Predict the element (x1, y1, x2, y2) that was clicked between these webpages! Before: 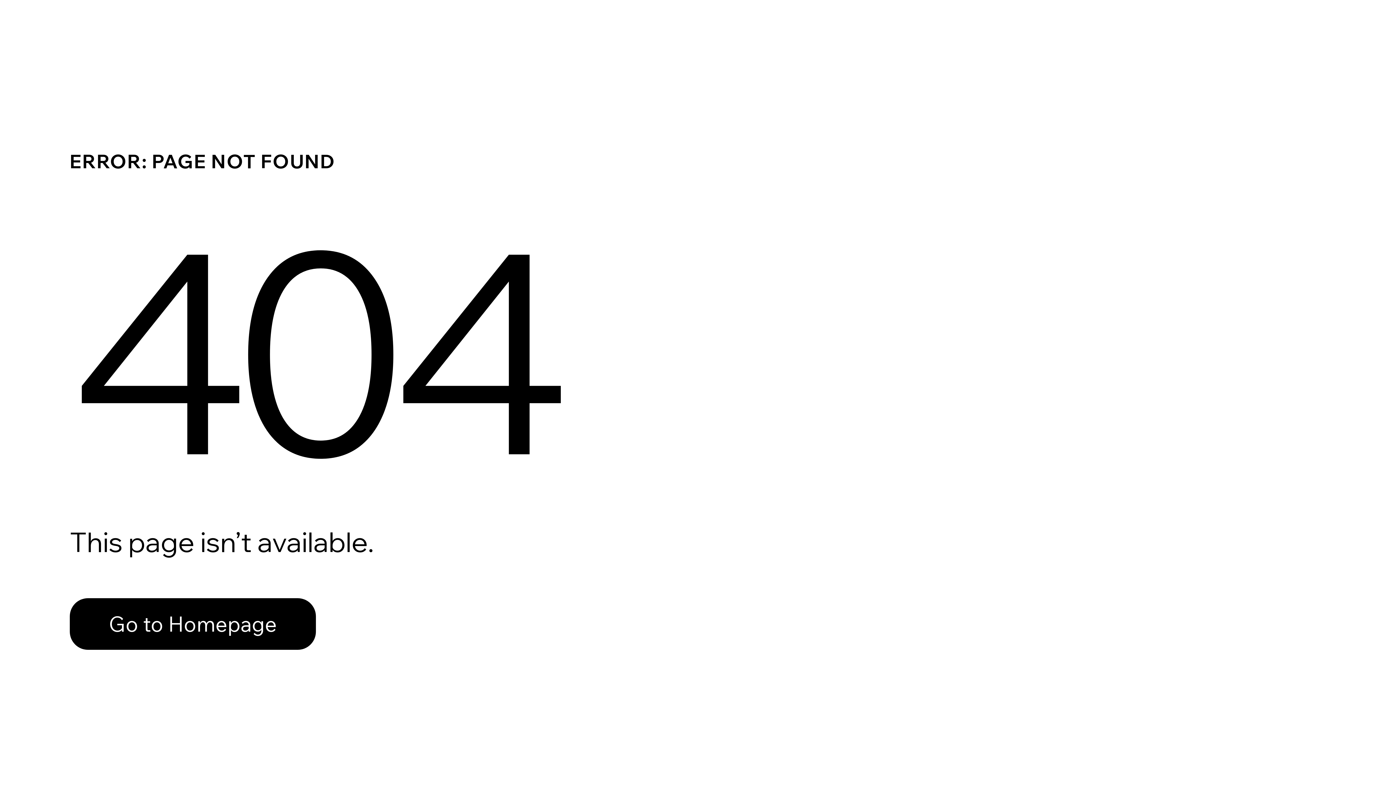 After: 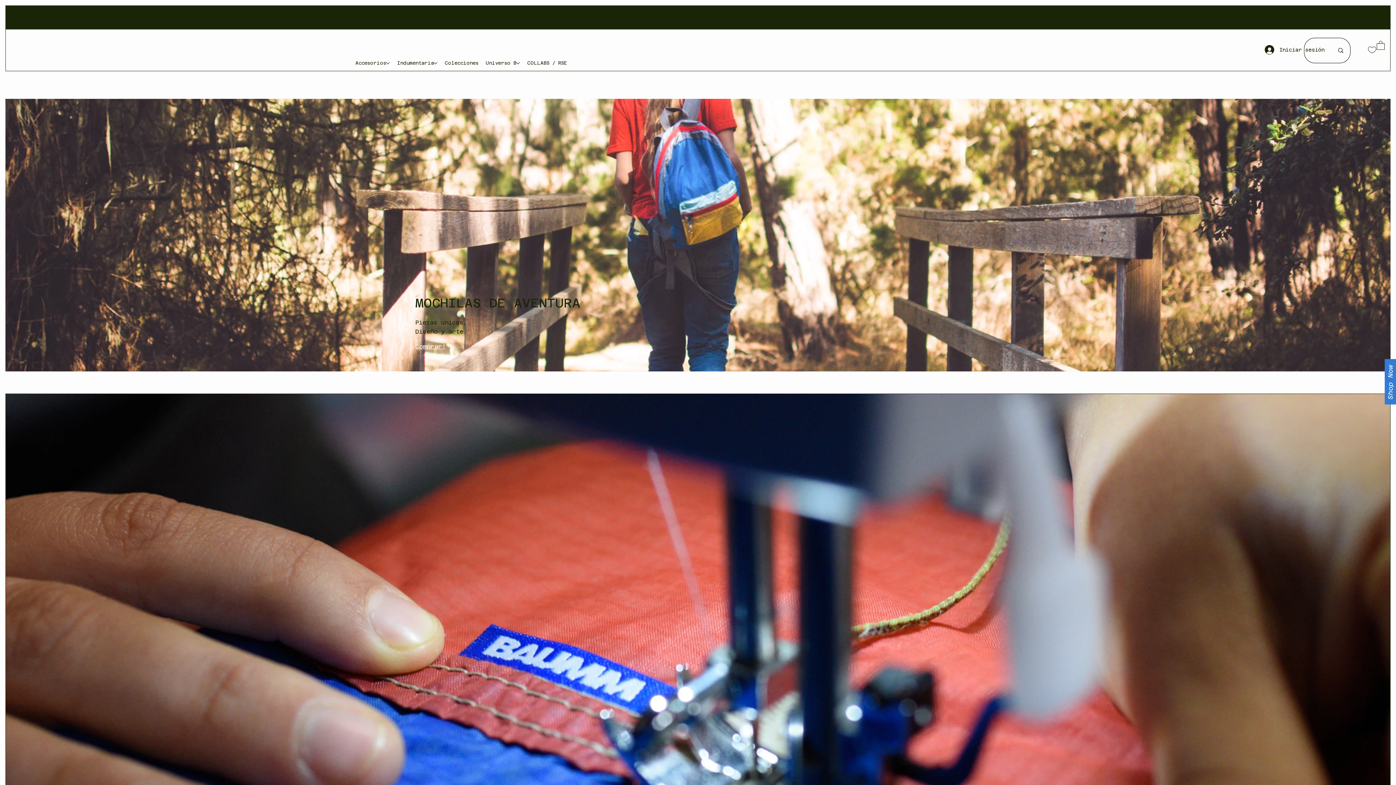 Action: label: Go to Homepage bbox: (69, 582, 768, 659)